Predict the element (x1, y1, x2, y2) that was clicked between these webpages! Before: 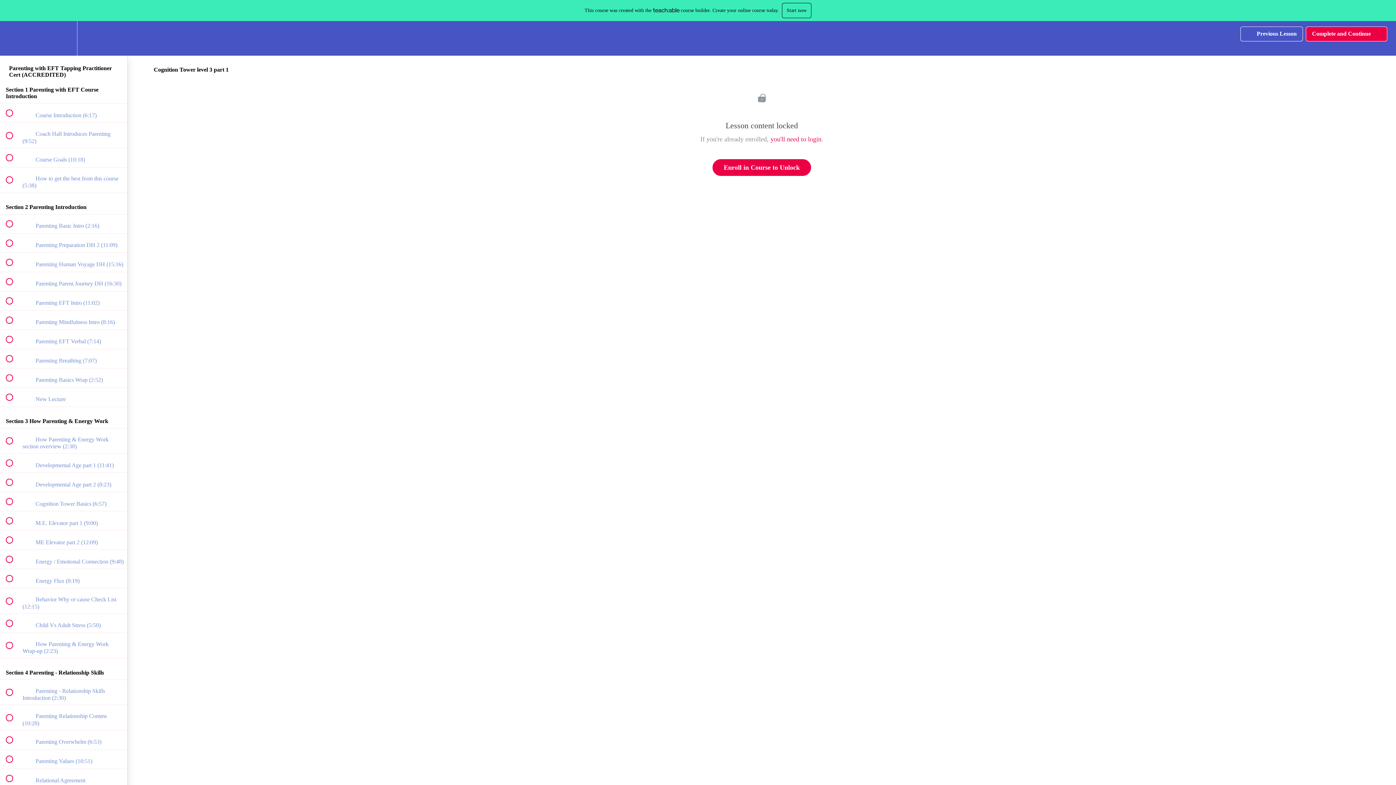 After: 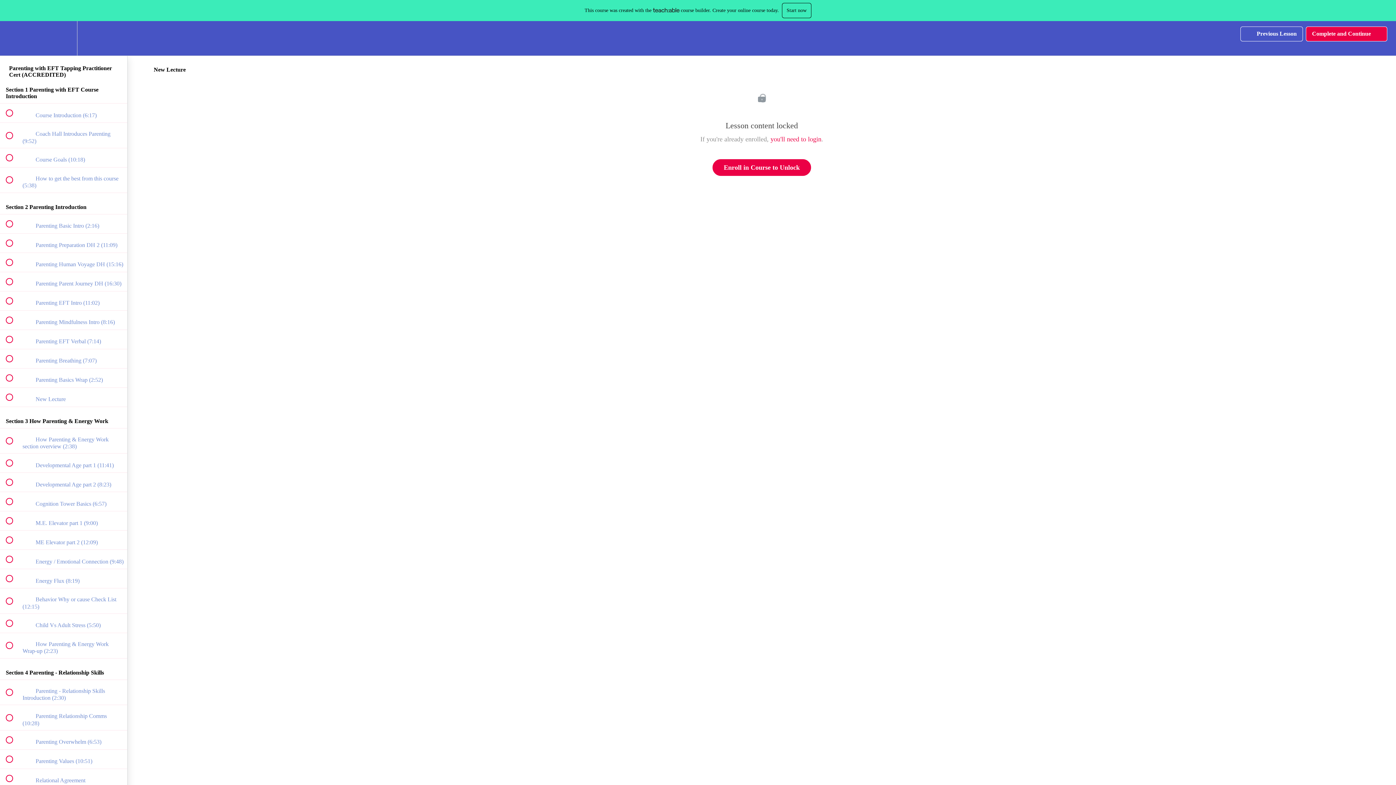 Action: label:  
 New Lecture bbox: (0, 387, 127, 406)